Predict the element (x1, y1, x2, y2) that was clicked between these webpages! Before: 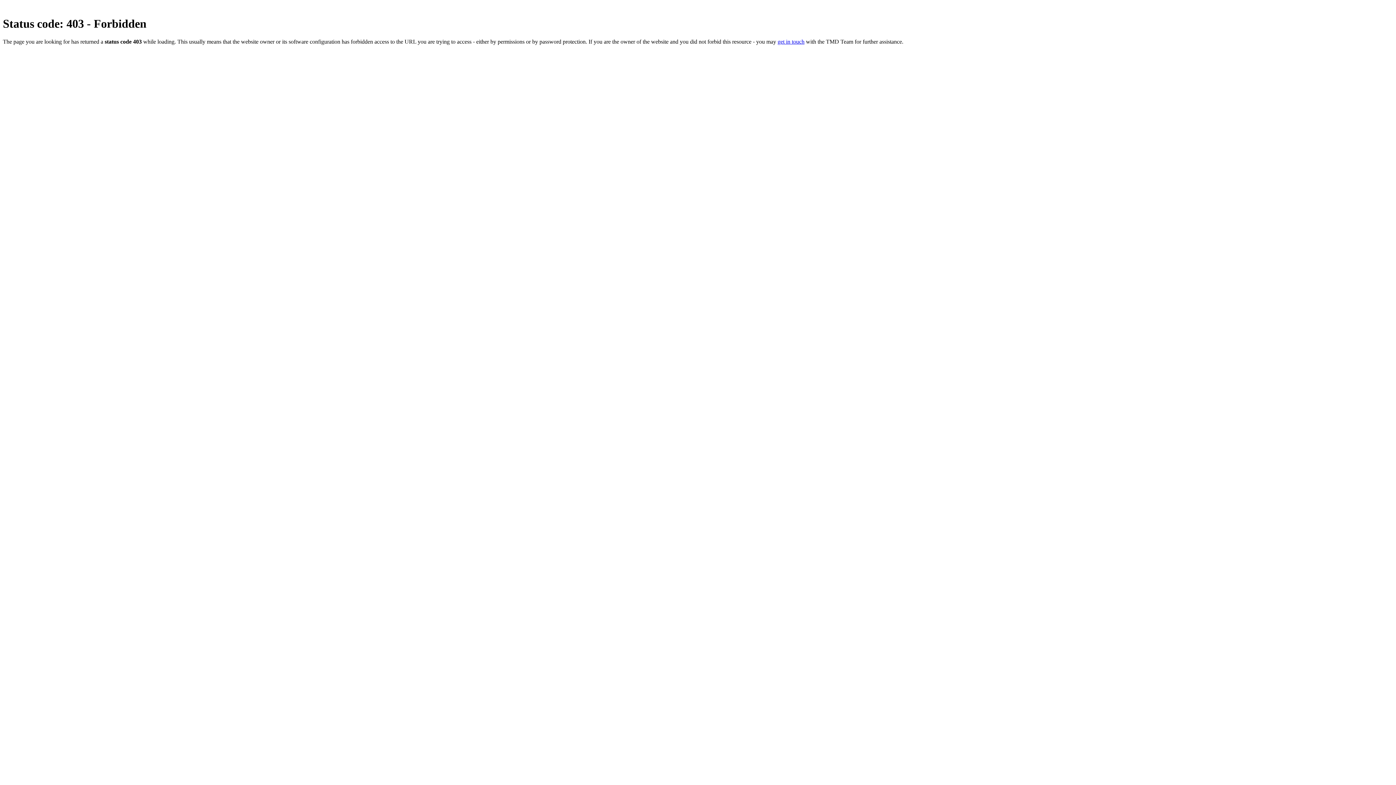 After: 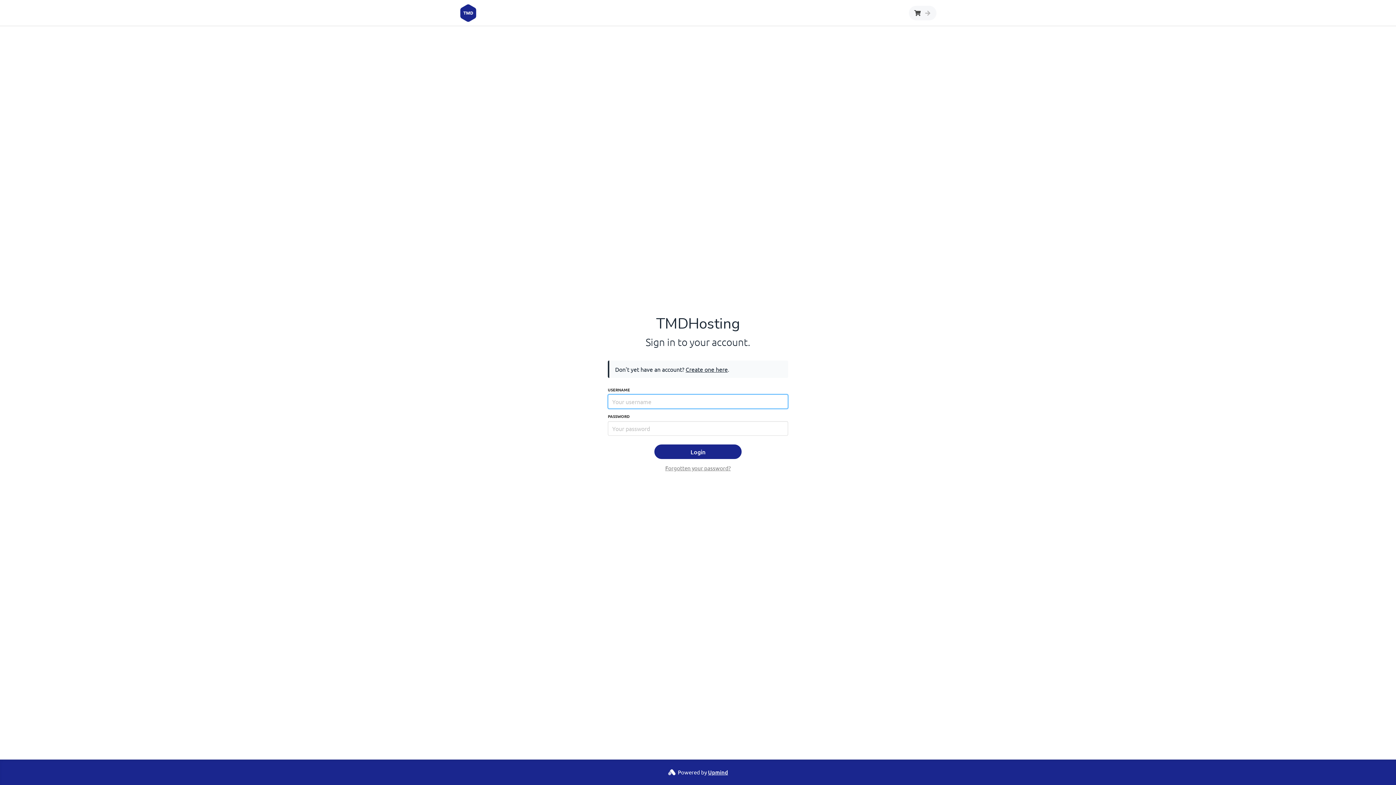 Action: label: get in touch bbox: (777, 38, 804, 44)